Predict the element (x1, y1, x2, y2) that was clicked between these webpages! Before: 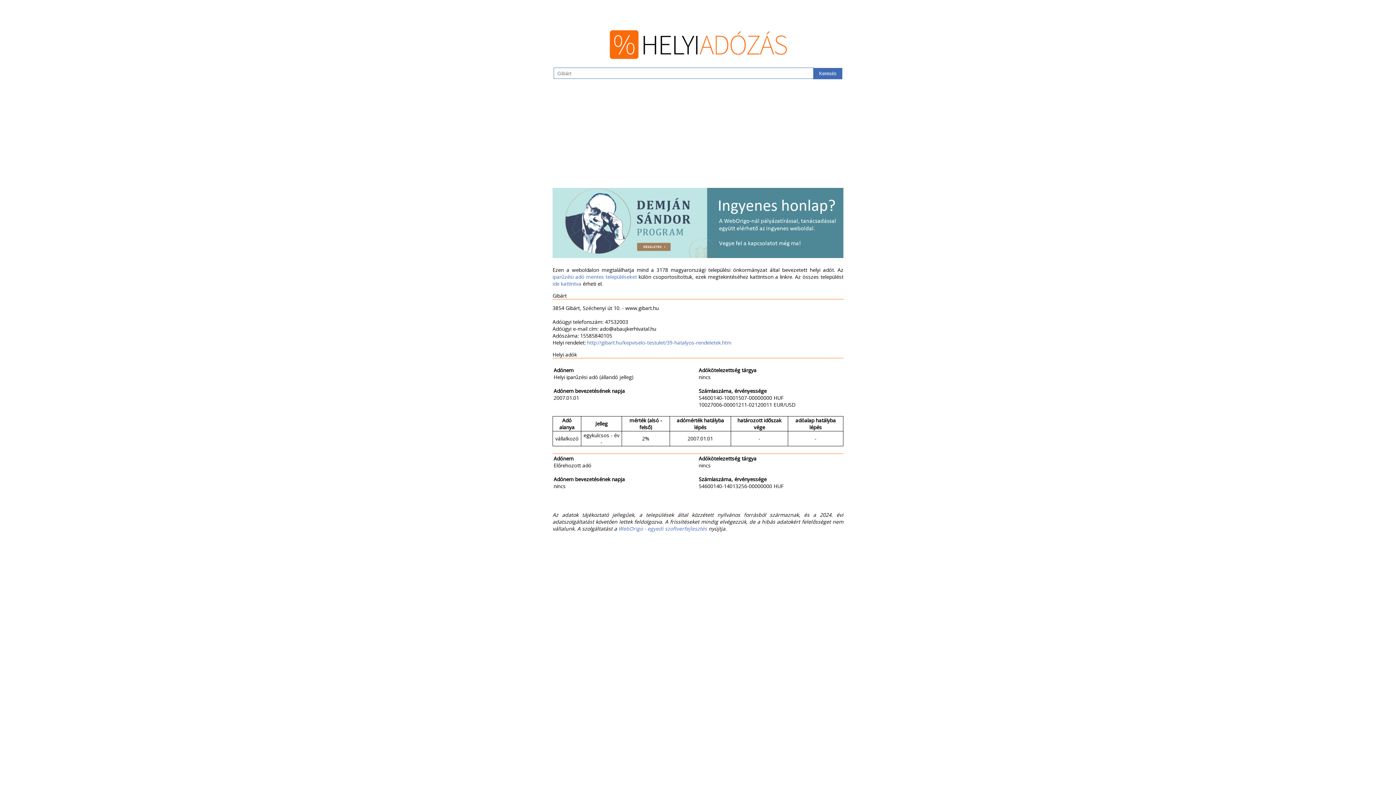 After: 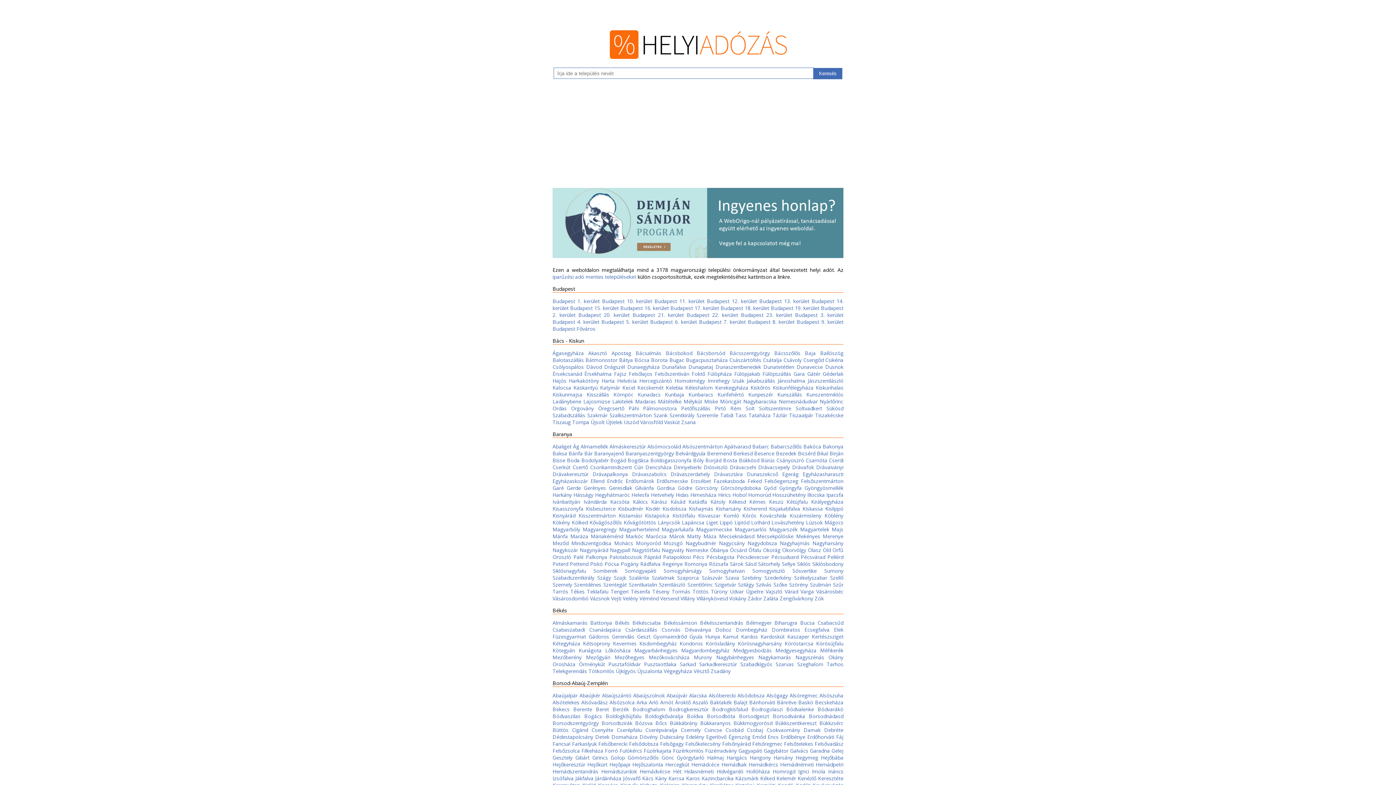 Action: label: ide kattintva bbox: (552, 280, 581, 287)